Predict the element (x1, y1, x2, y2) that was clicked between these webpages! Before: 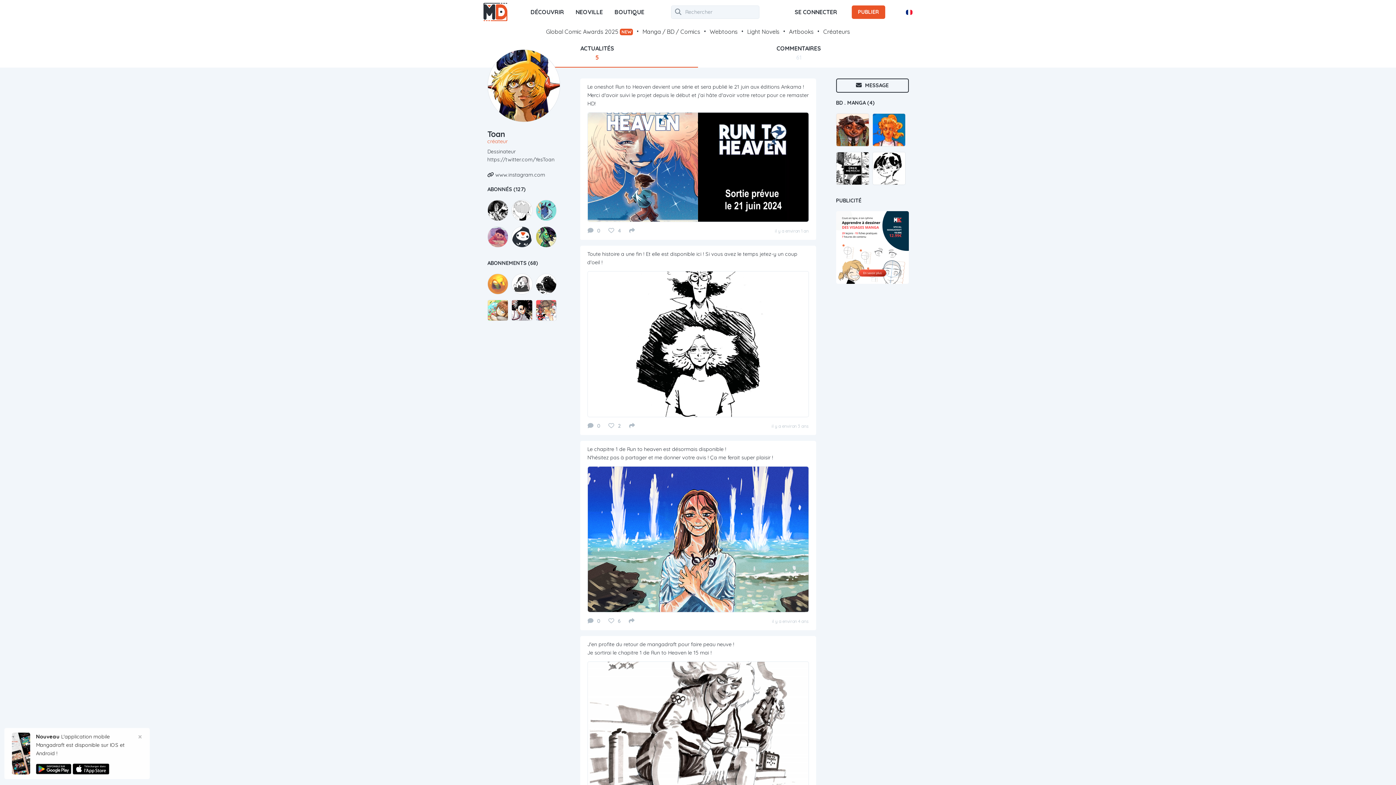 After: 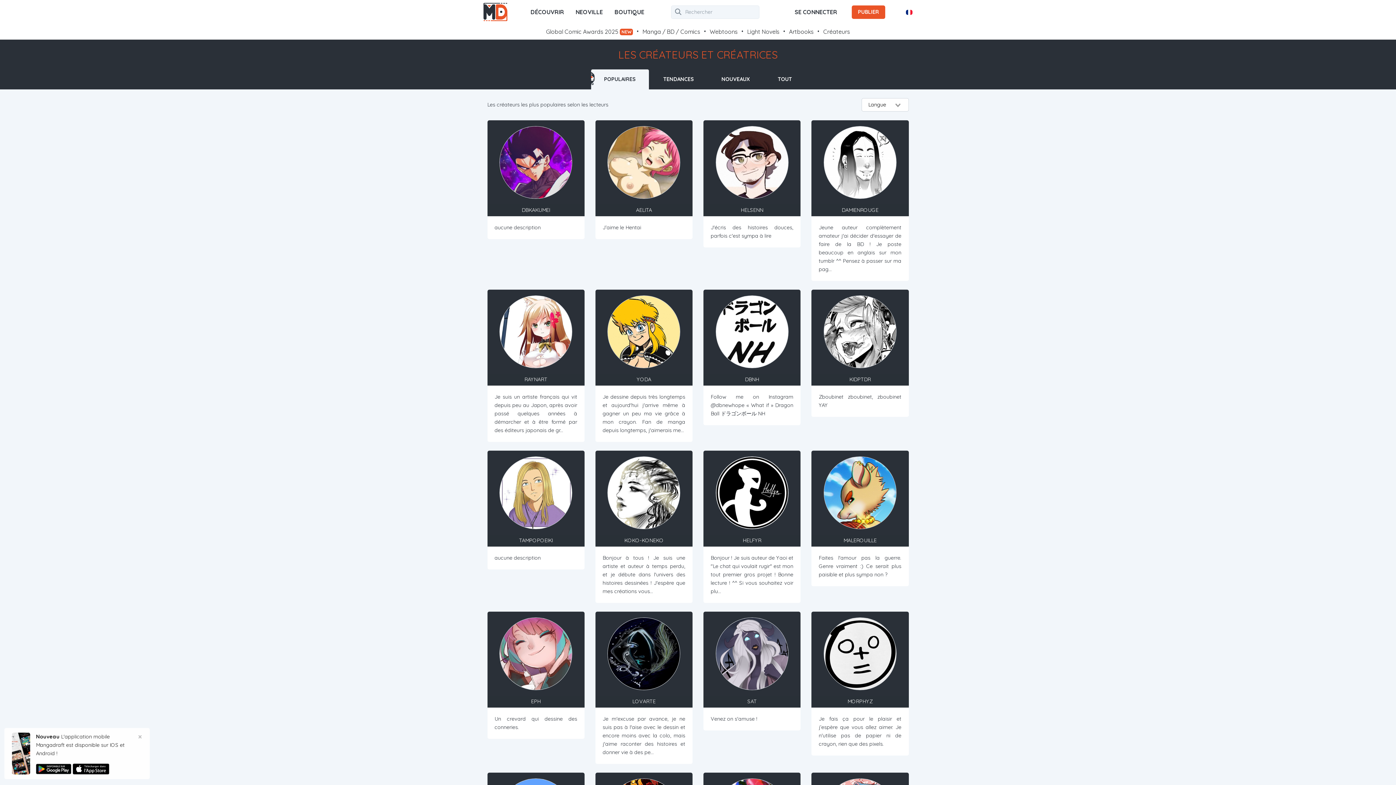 Action: bbox: (820, 25, 853, 37) label: Créateurs